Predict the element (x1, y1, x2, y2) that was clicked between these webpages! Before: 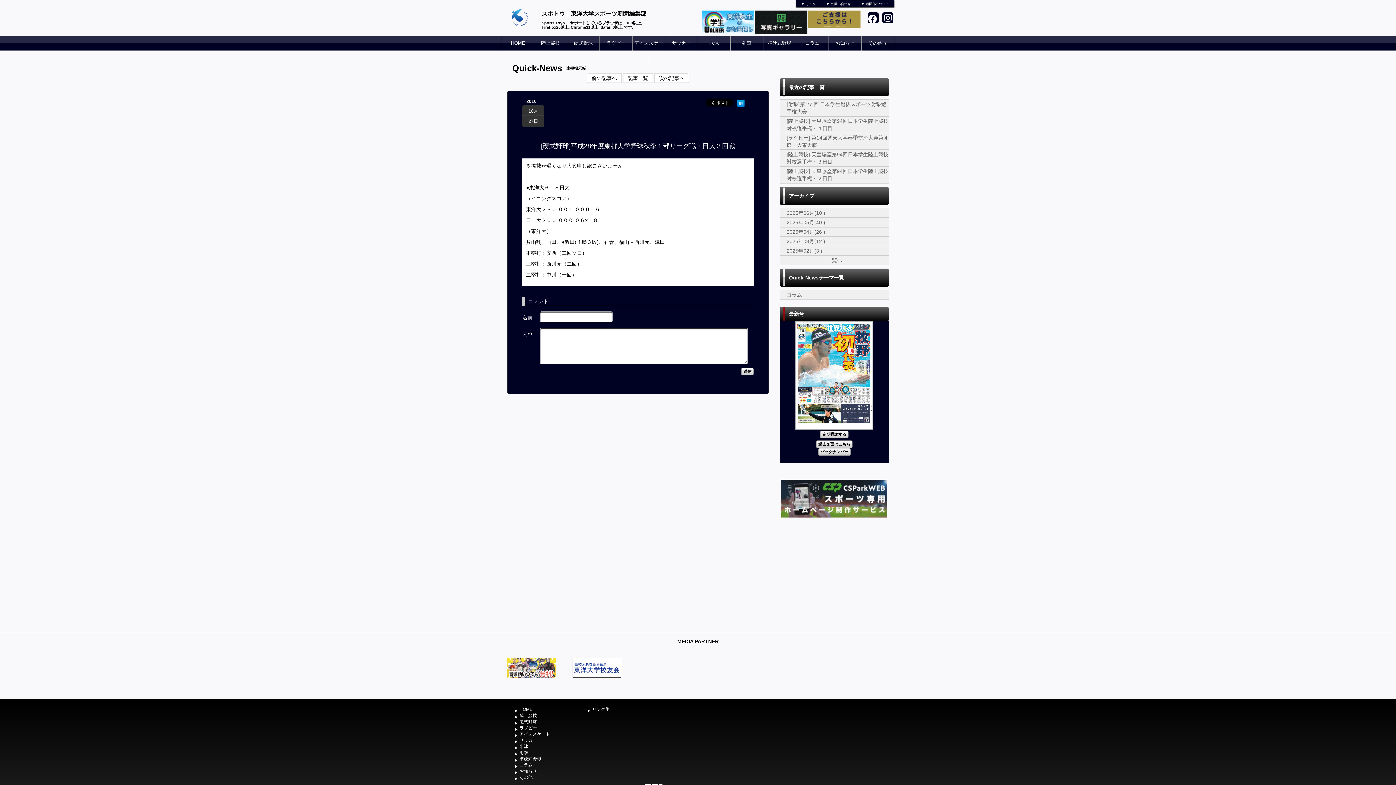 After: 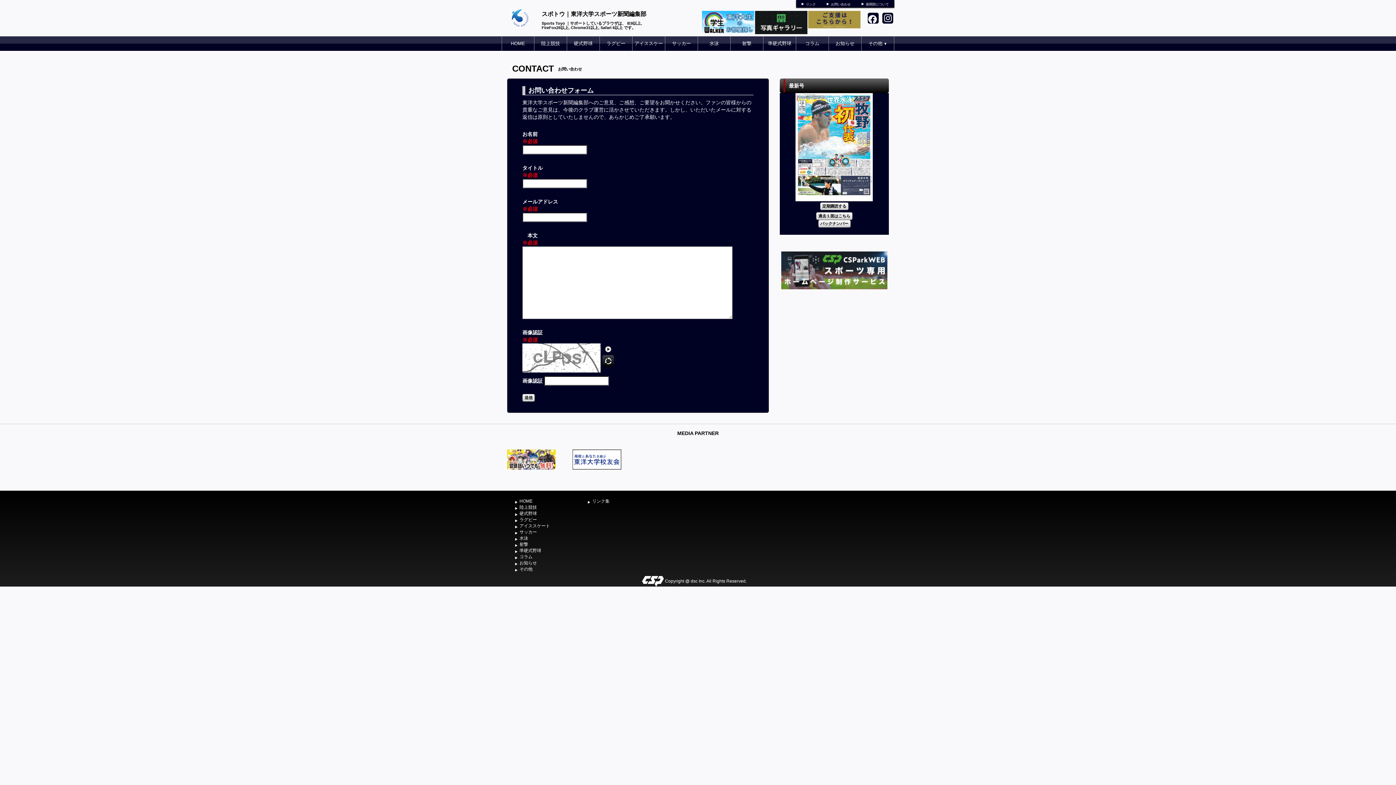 Action: label: お問い合わせ bbox: (831, 2, 850, 5)